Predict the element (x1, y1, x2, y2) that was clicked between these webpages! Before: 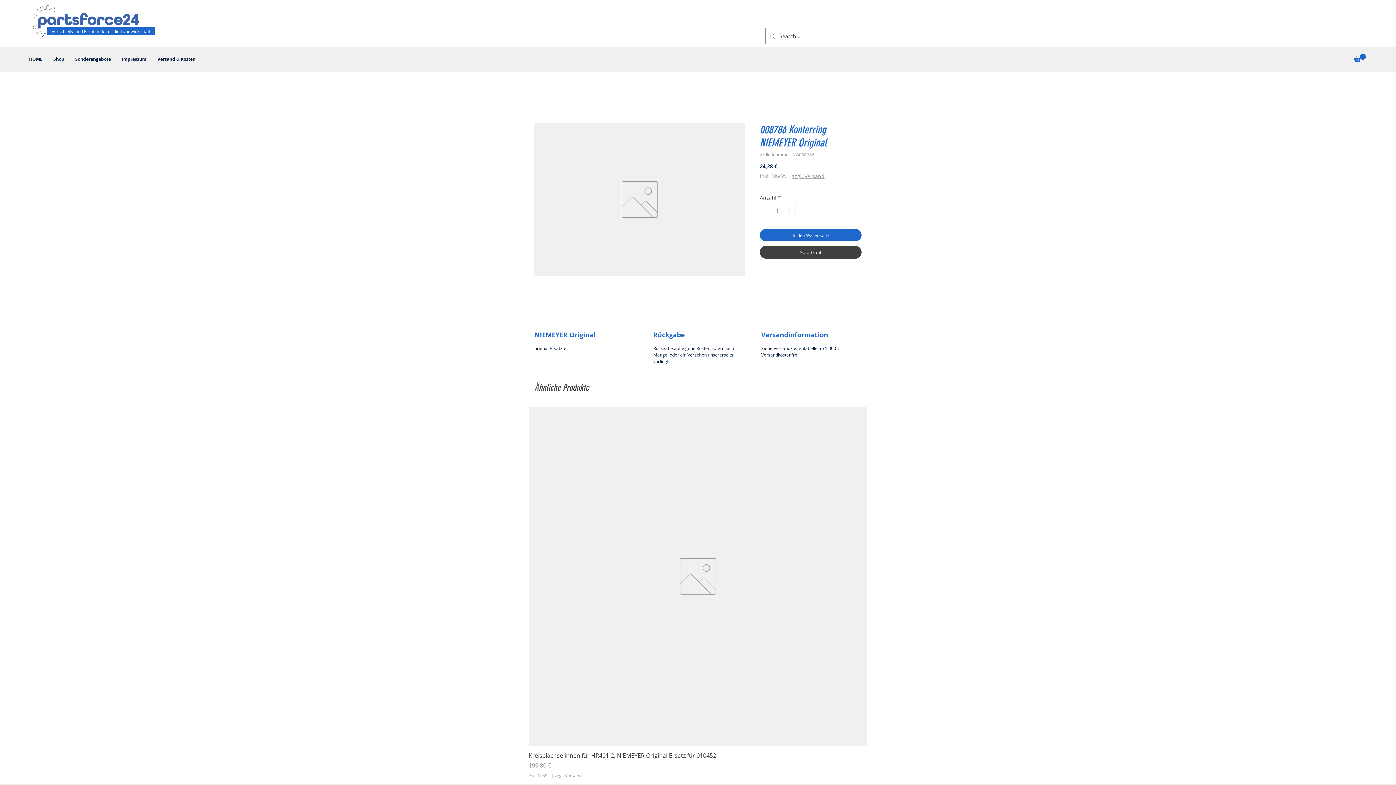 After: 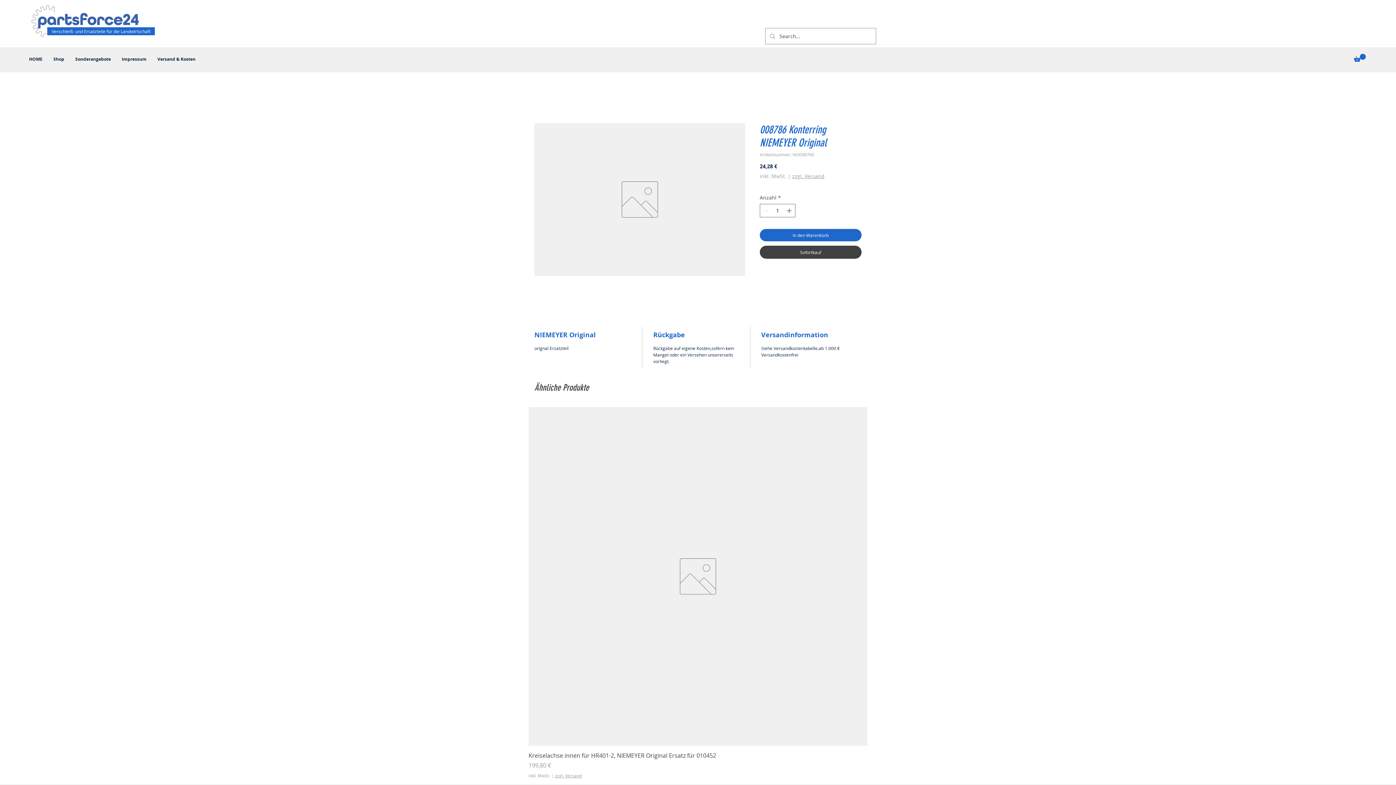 Action: label: zzgl. Versand bbox: (792, 172, 824, 179)